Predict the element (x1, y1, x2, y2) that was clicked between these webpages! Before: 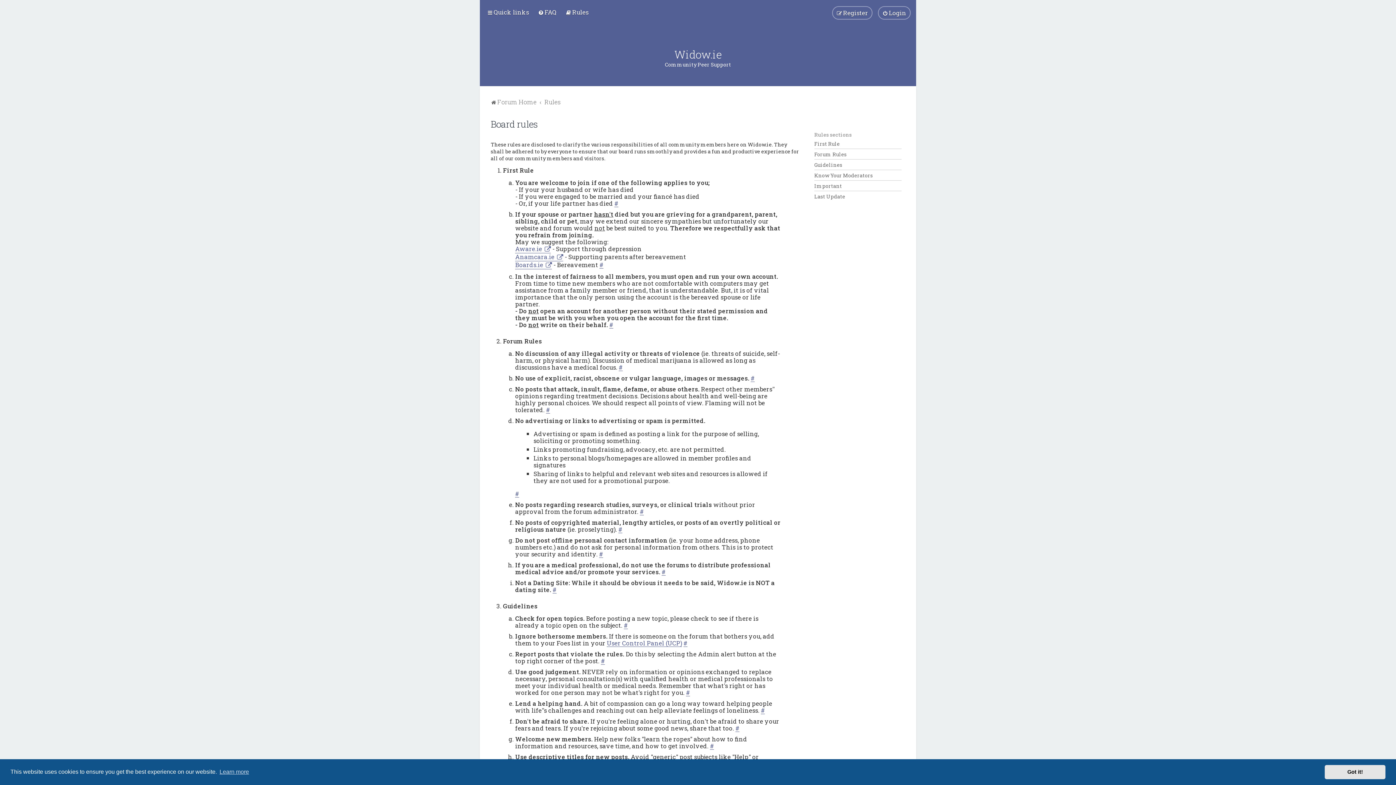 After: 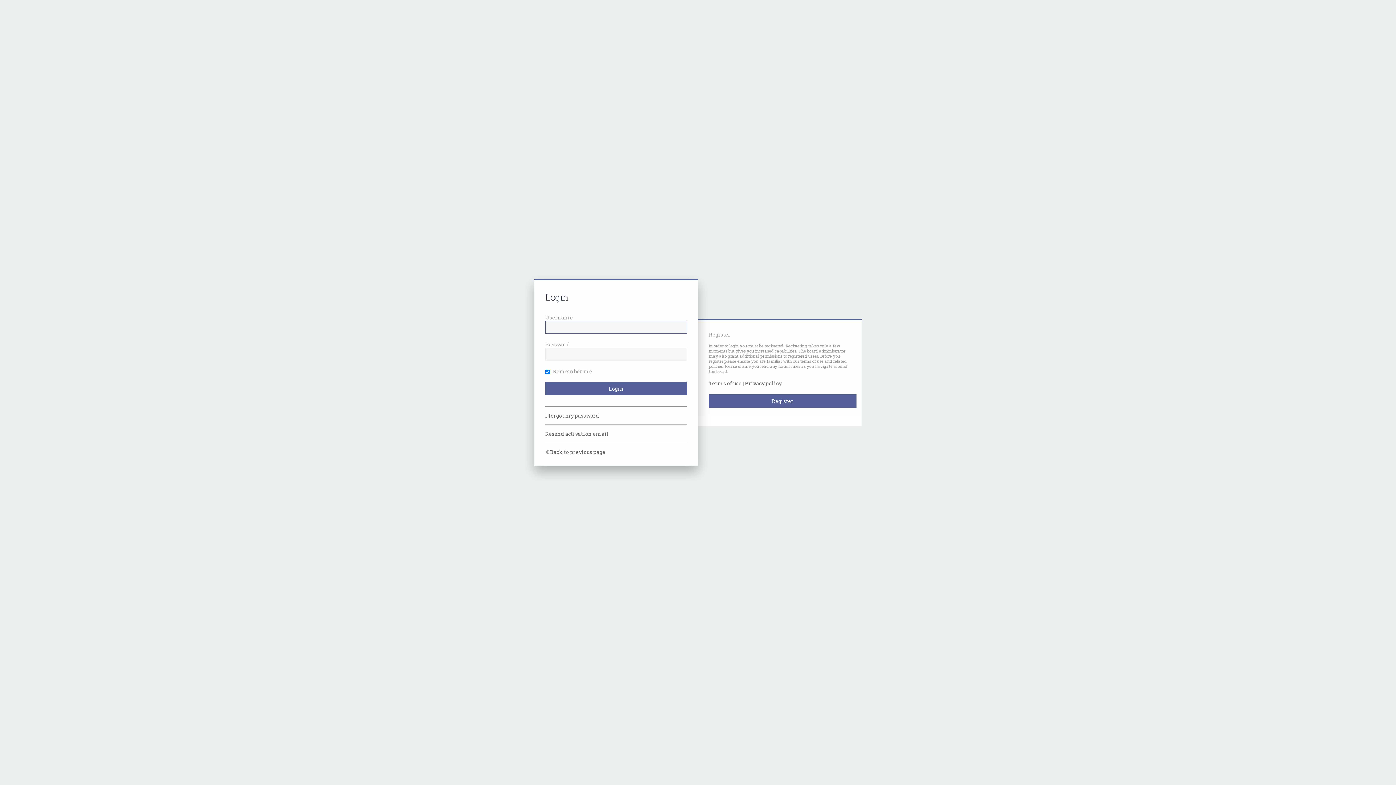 Action: label: Login bbox: (878, 6, 910, 19)